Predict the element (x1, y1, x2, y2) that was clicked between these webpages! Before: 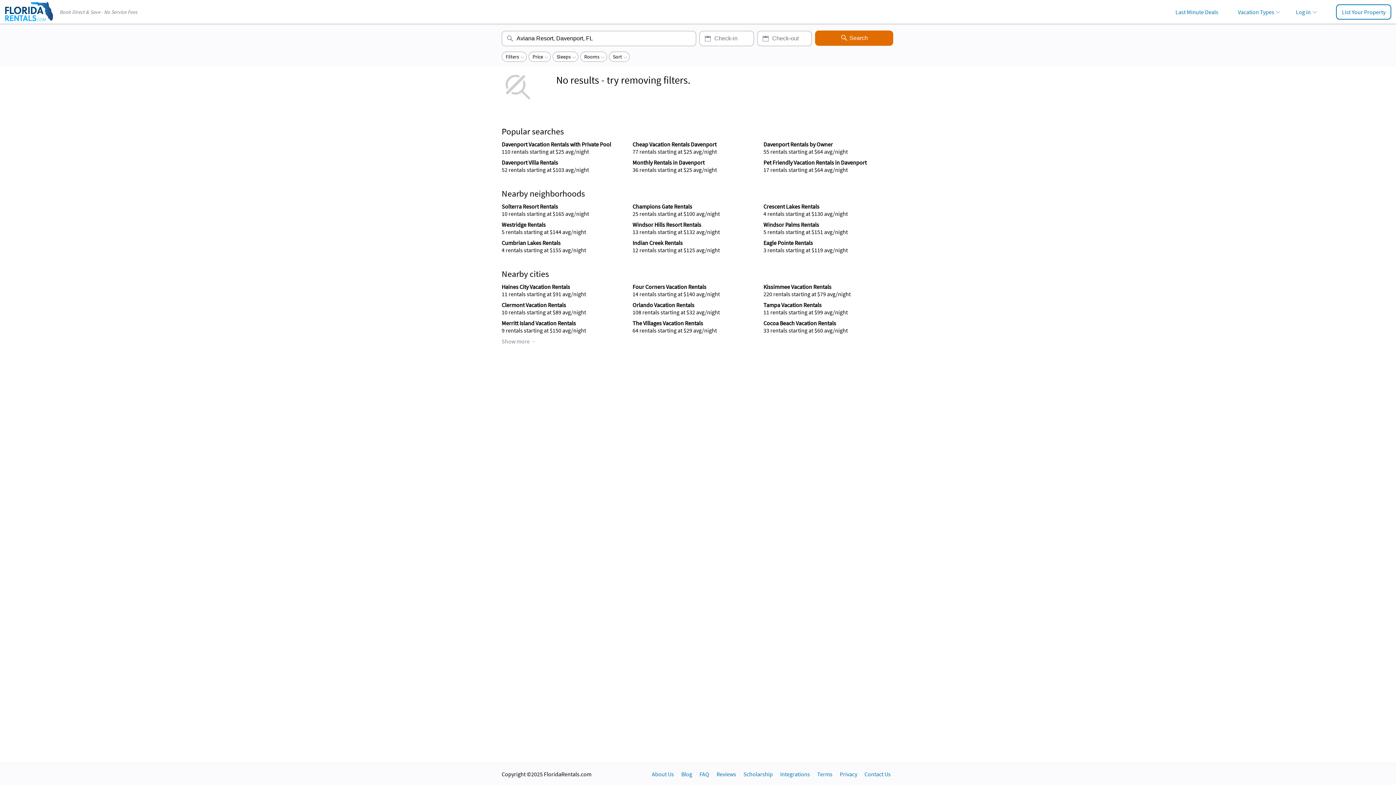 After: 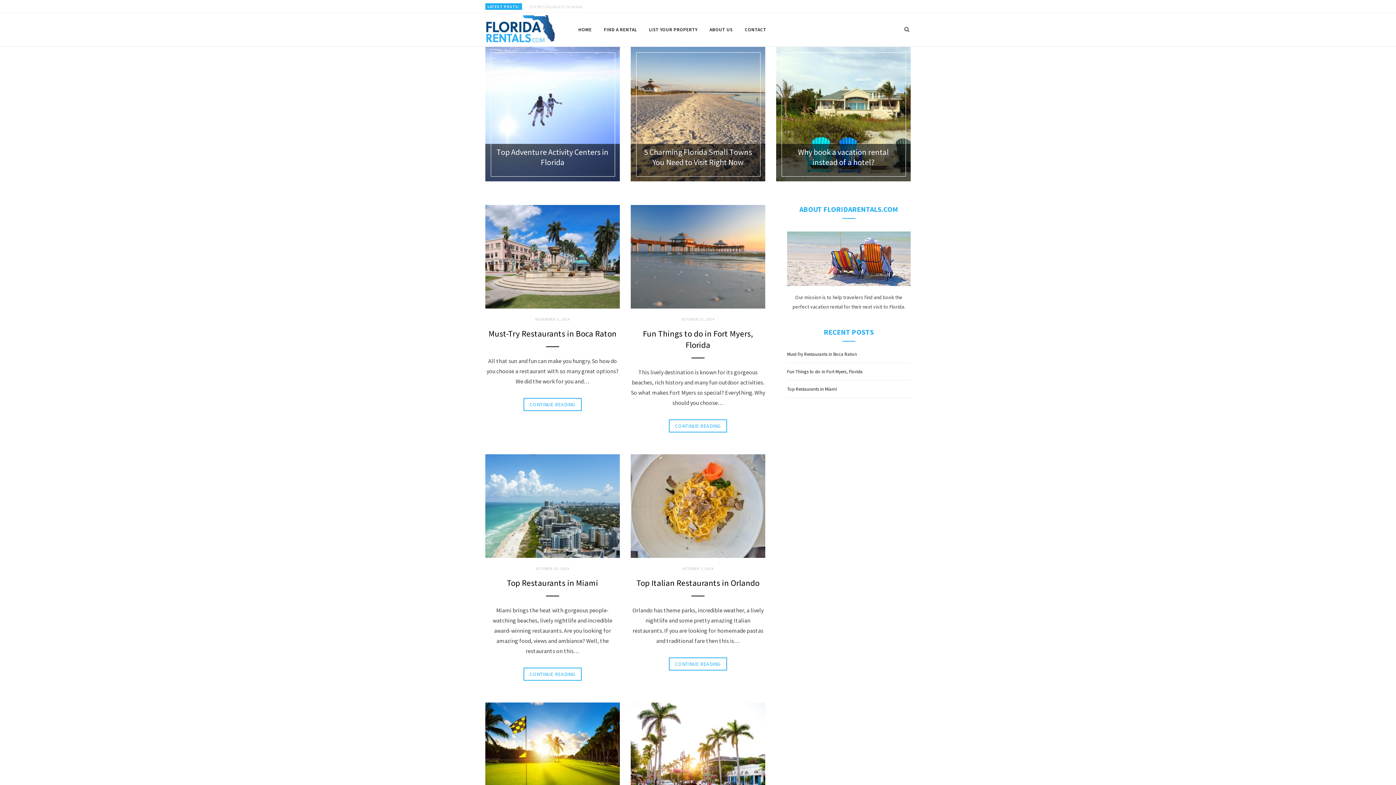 Action: label: Blog bbox: (681, 770, 692, 778)